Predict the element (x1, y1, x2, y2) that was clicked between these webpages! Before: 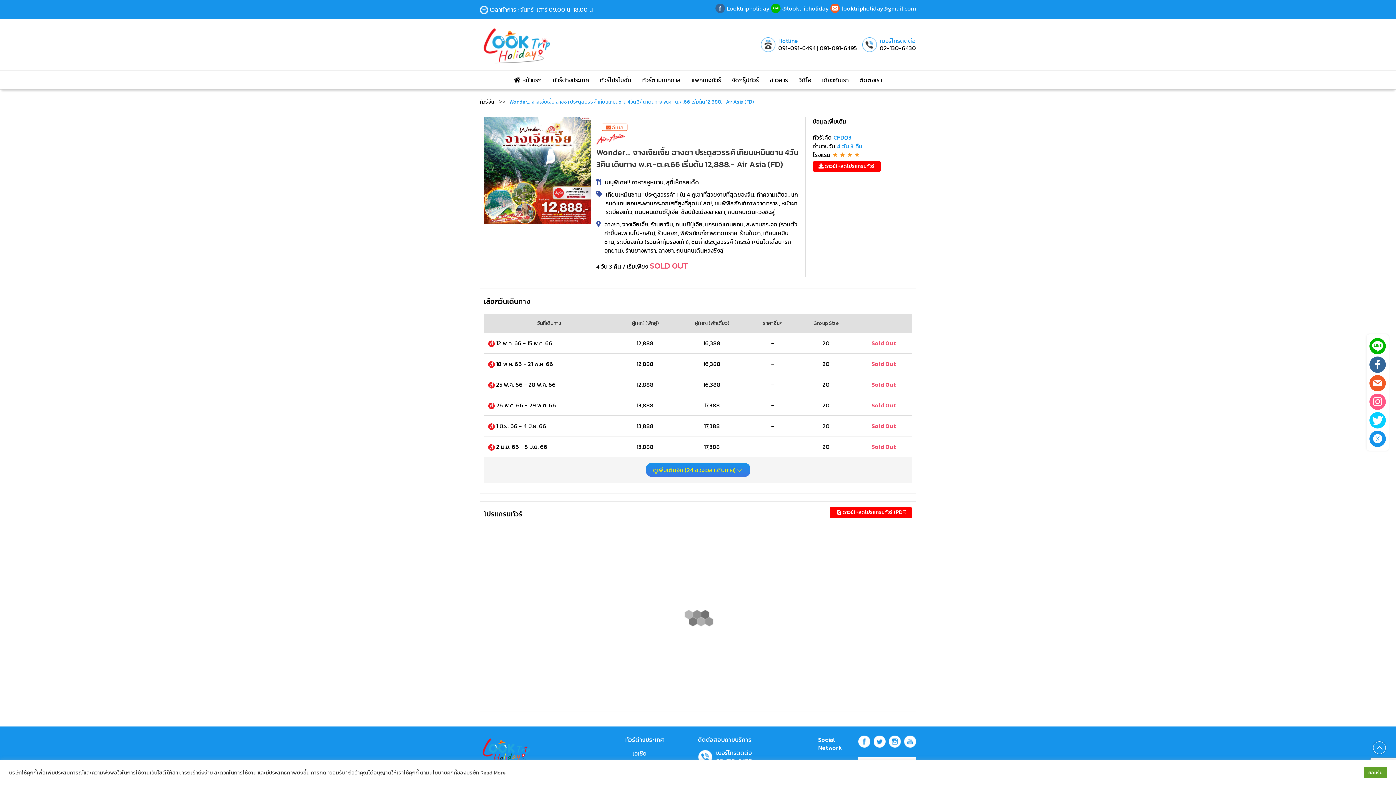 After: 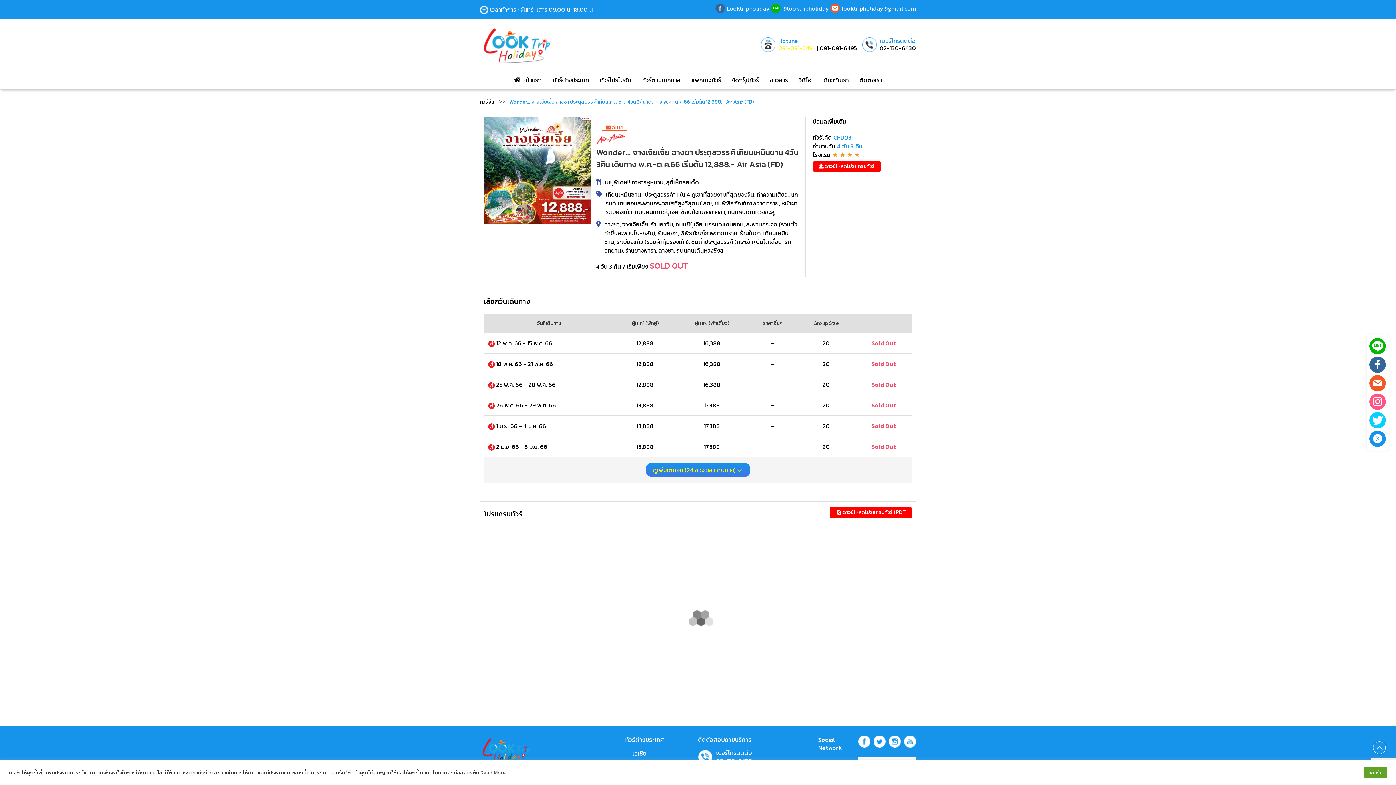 Action: label: 091-091-6494  bbox: (778, 43, 817, 52)